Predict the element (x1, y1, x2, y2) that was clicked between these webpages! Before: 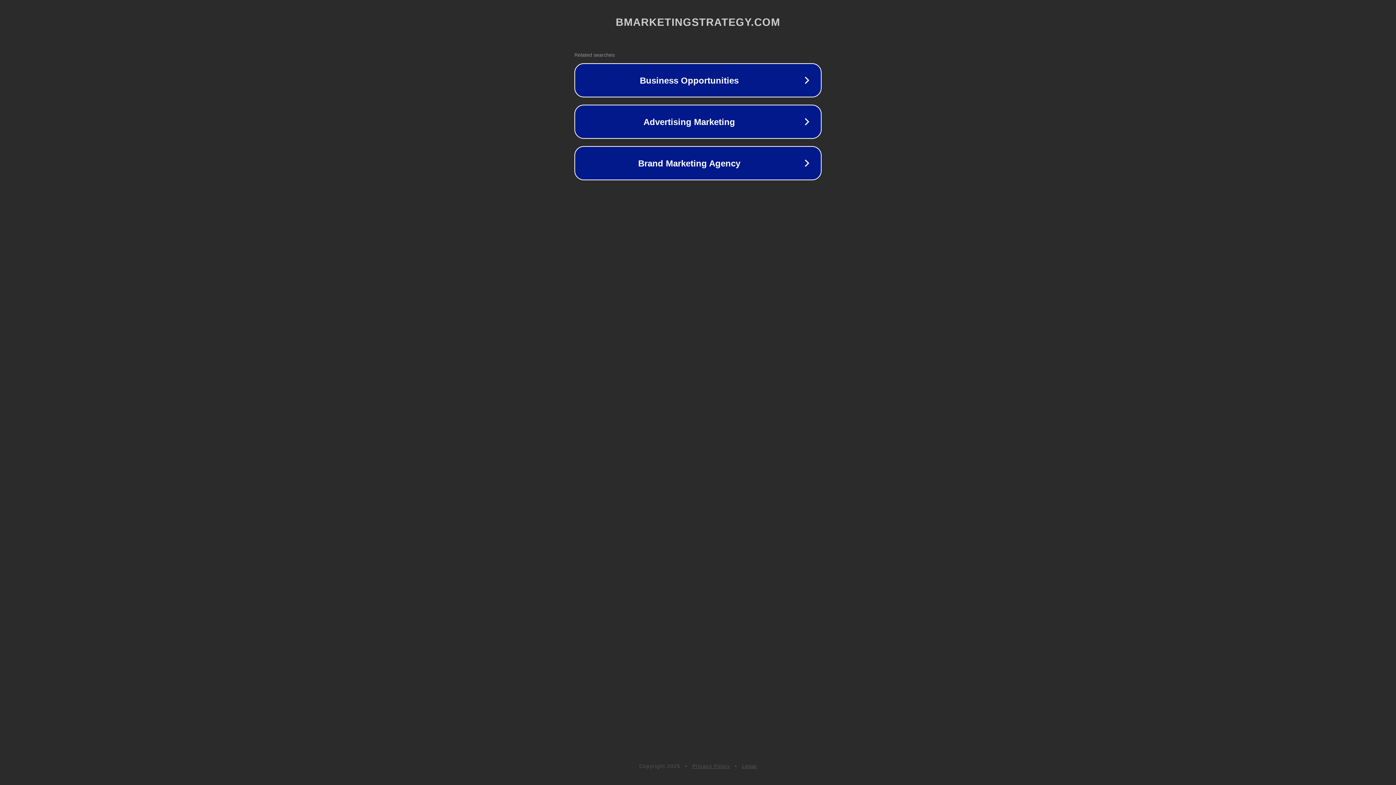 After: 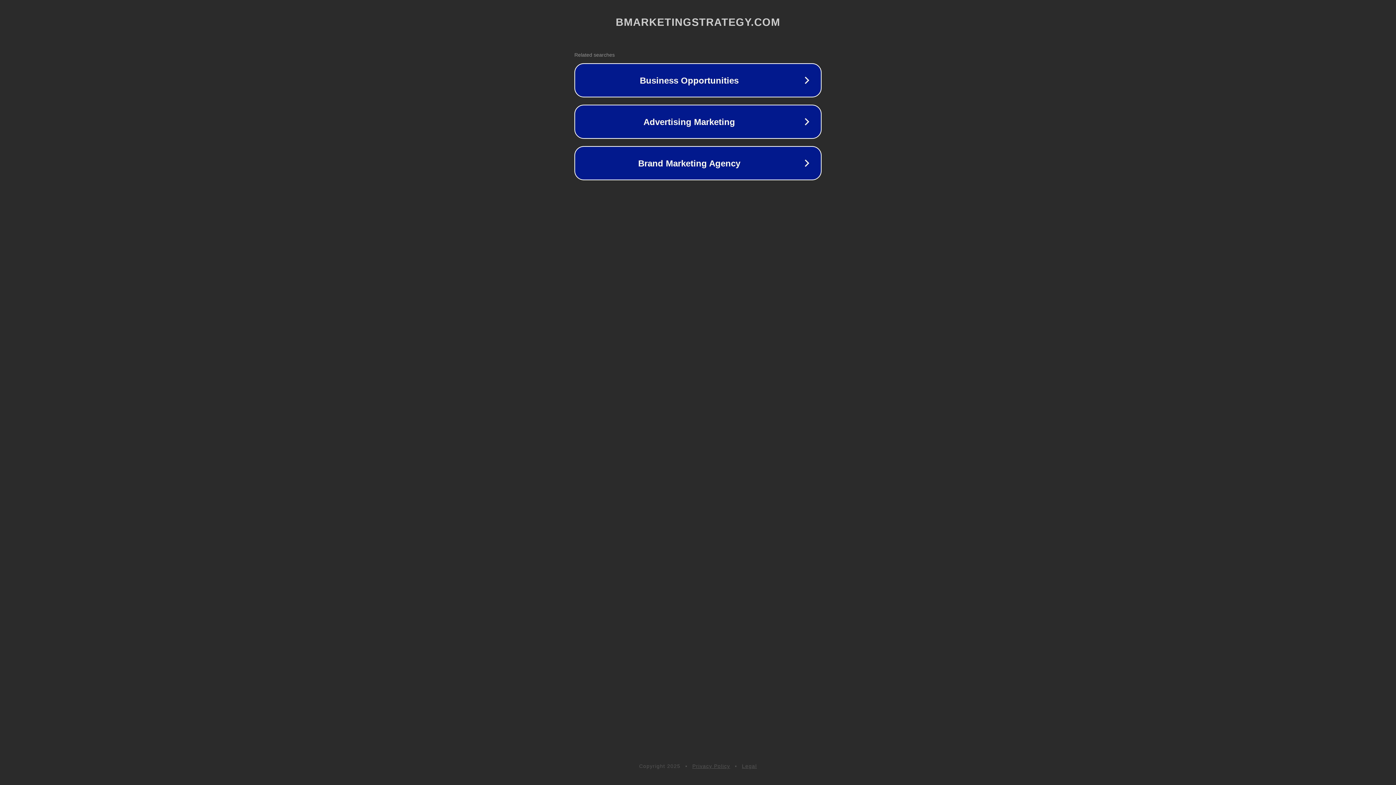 Action: label: Legal bbox: (742, 763, 757, 769)